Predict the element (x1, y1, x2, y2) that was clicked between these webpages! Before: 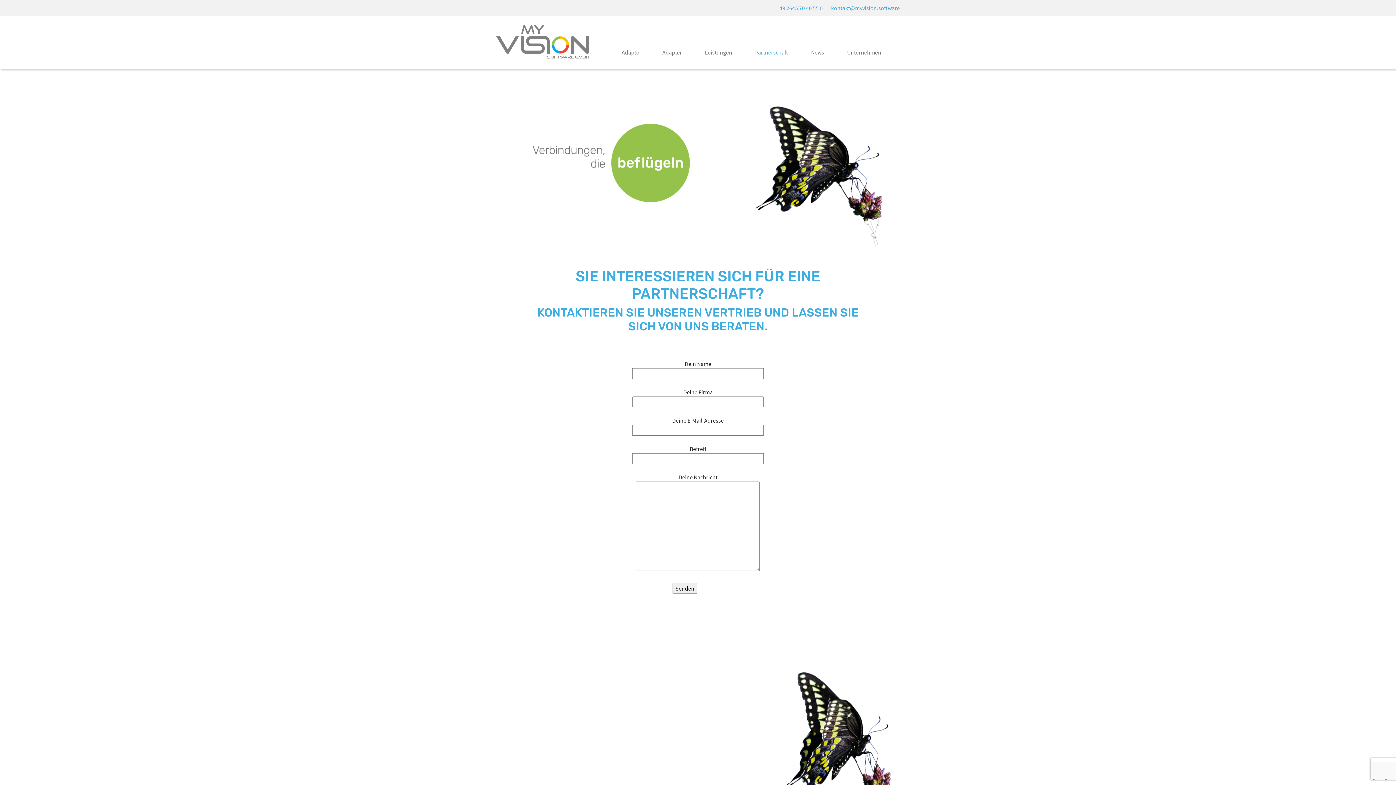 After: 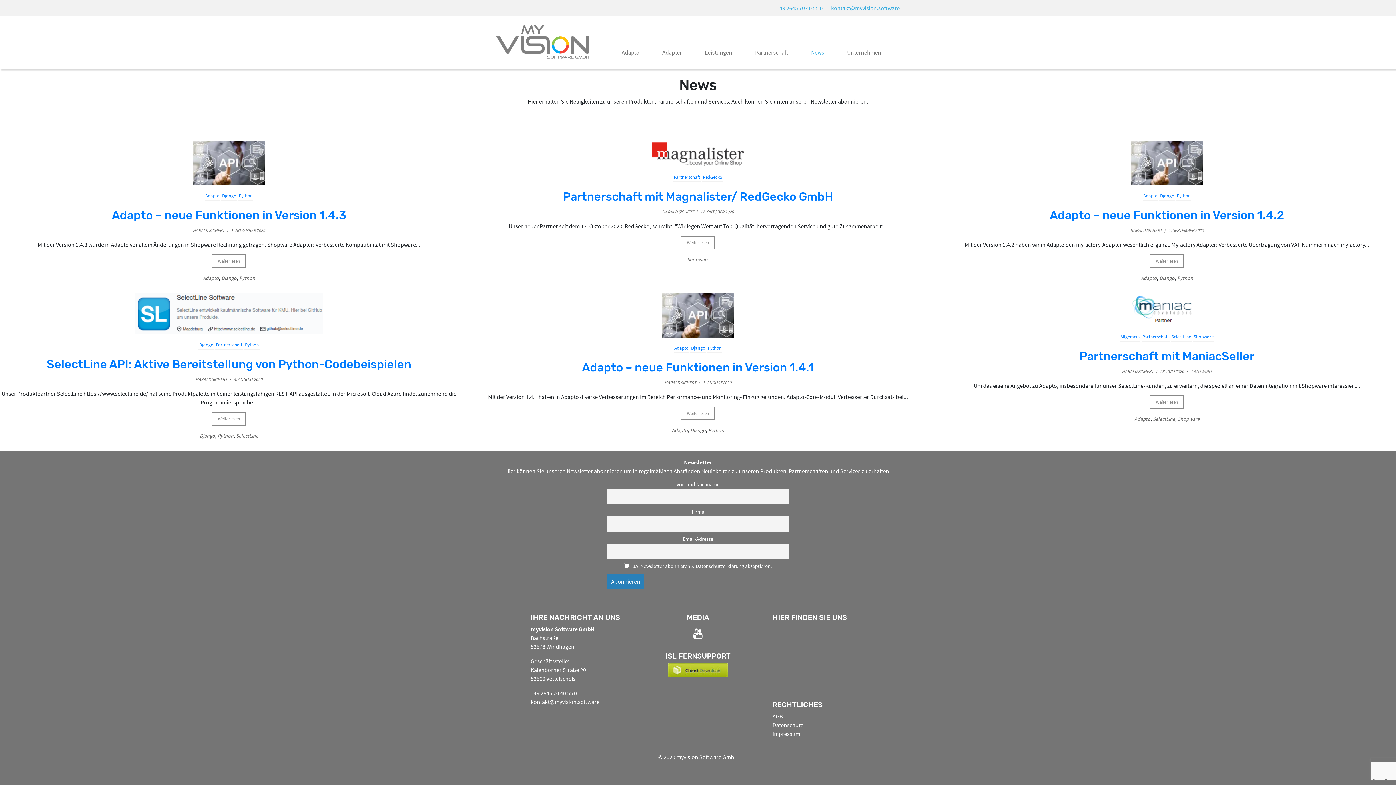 Action: bbox: (811, 48, 824, 56) label: News